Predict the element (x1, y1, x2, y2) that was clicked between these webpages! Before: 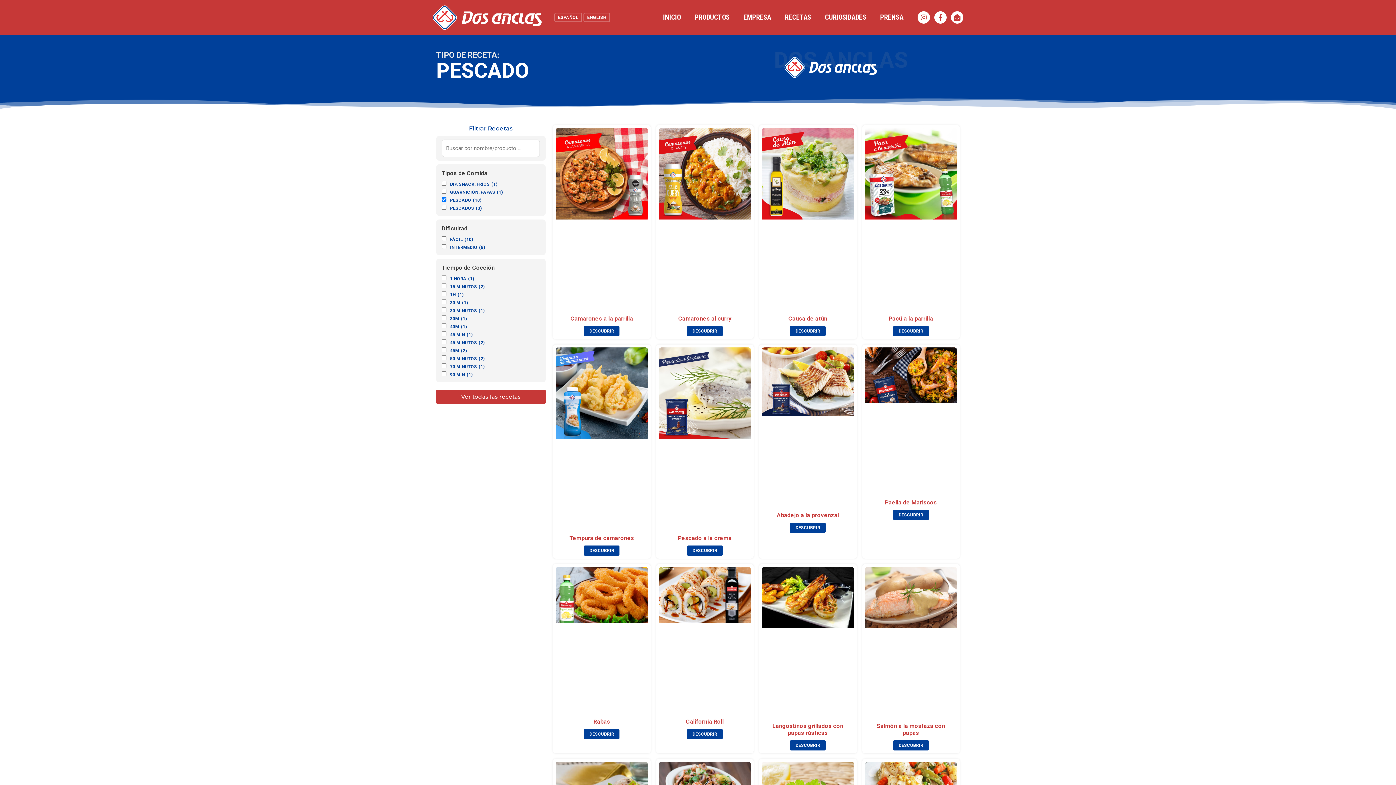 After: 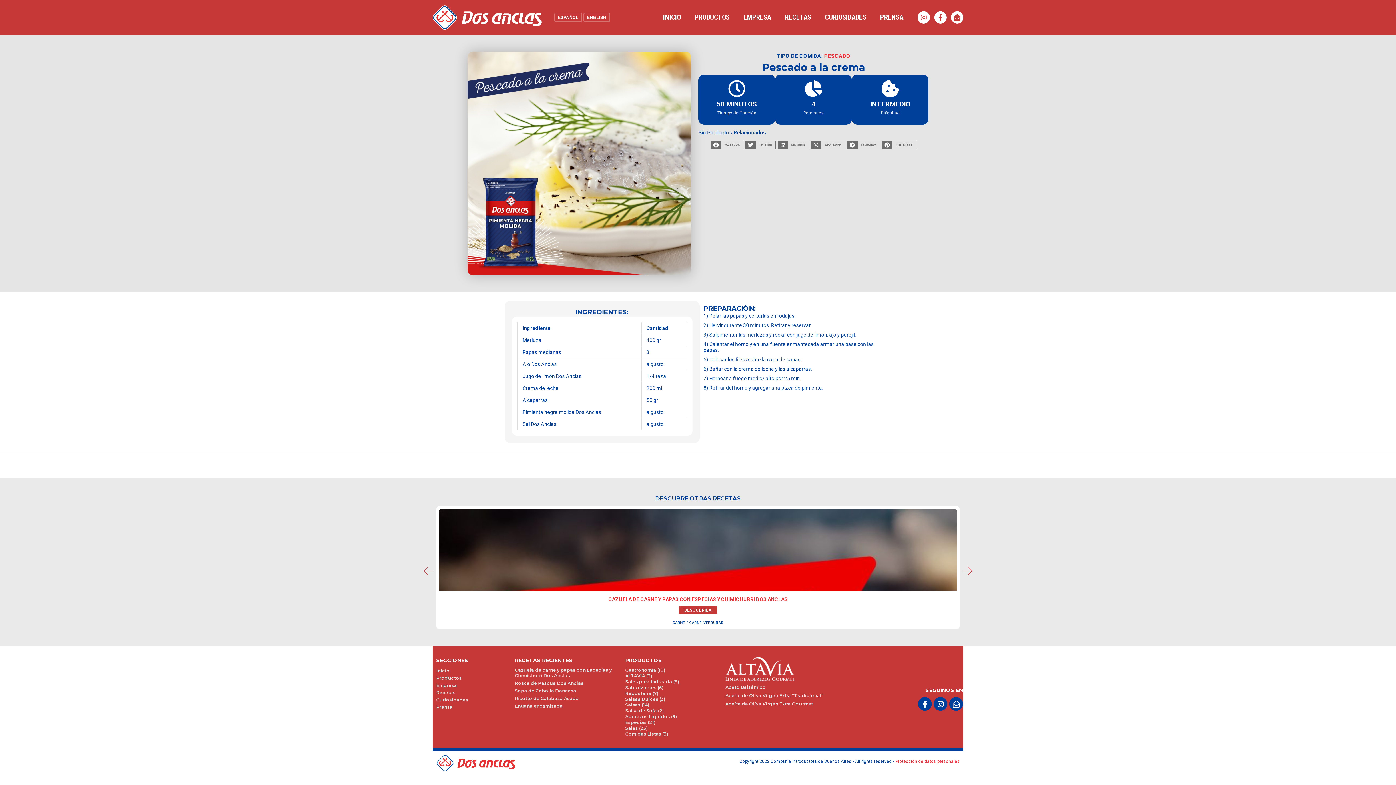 Action: bbox: (659, 347, 750, 531)